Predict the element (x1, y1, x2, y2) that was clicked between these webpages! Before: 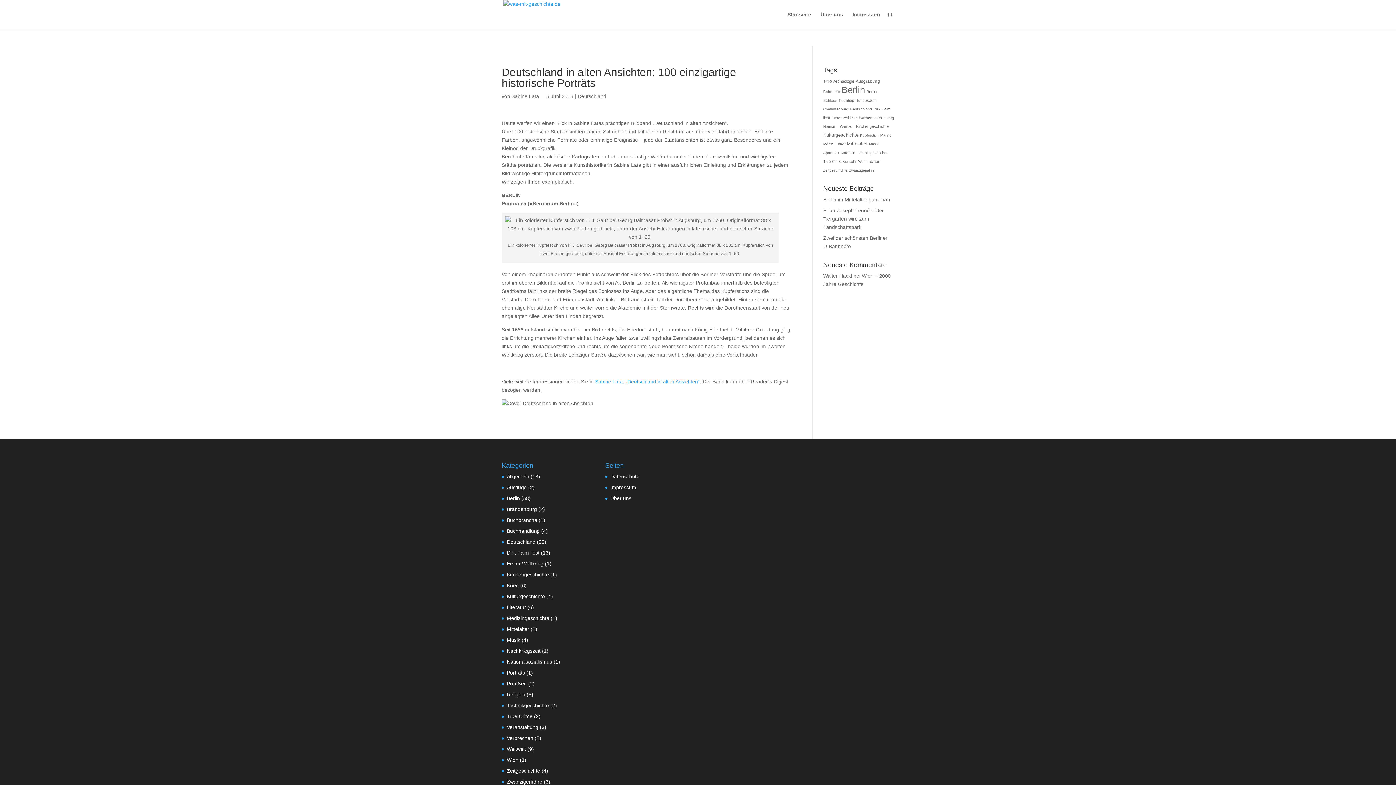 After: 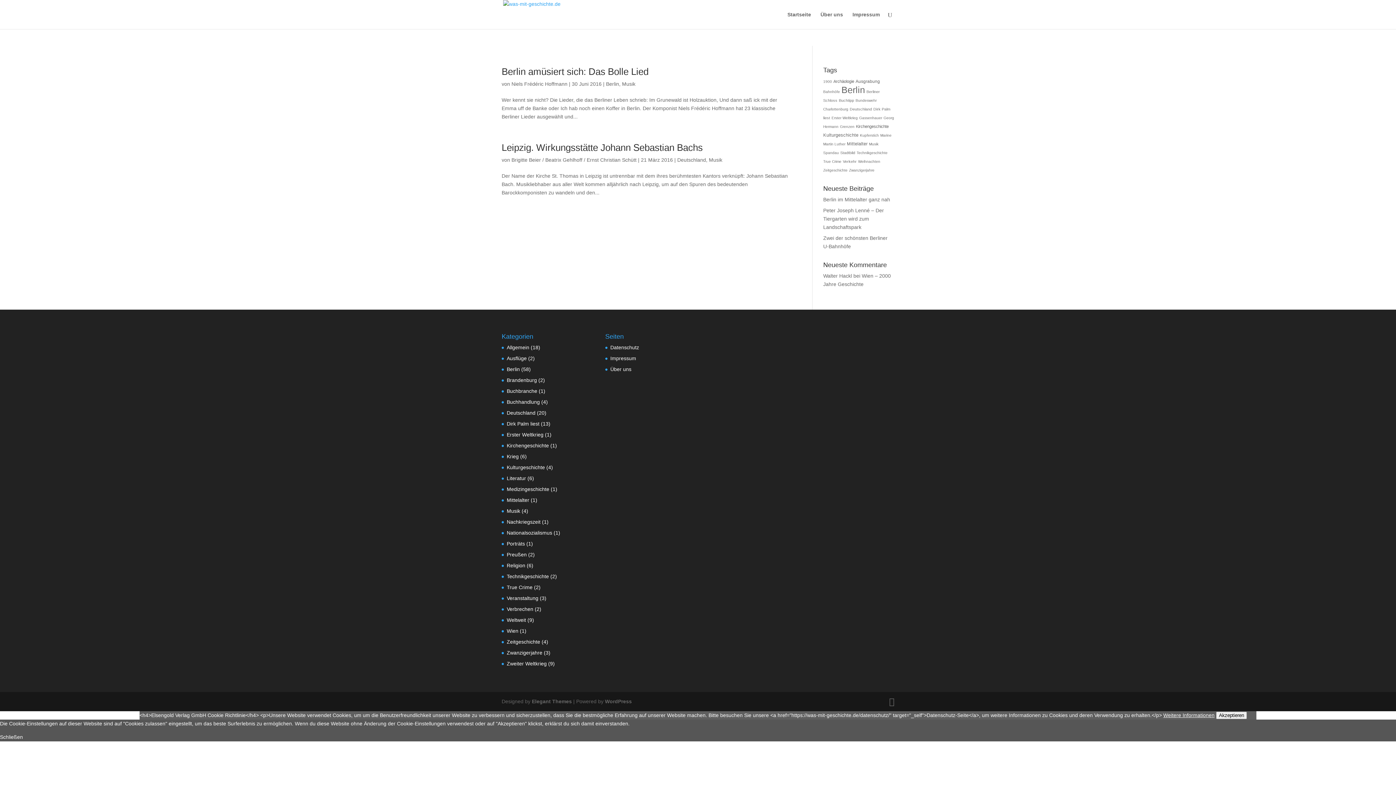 Action: label: Musik bbox: (869, 142, 878, 146)